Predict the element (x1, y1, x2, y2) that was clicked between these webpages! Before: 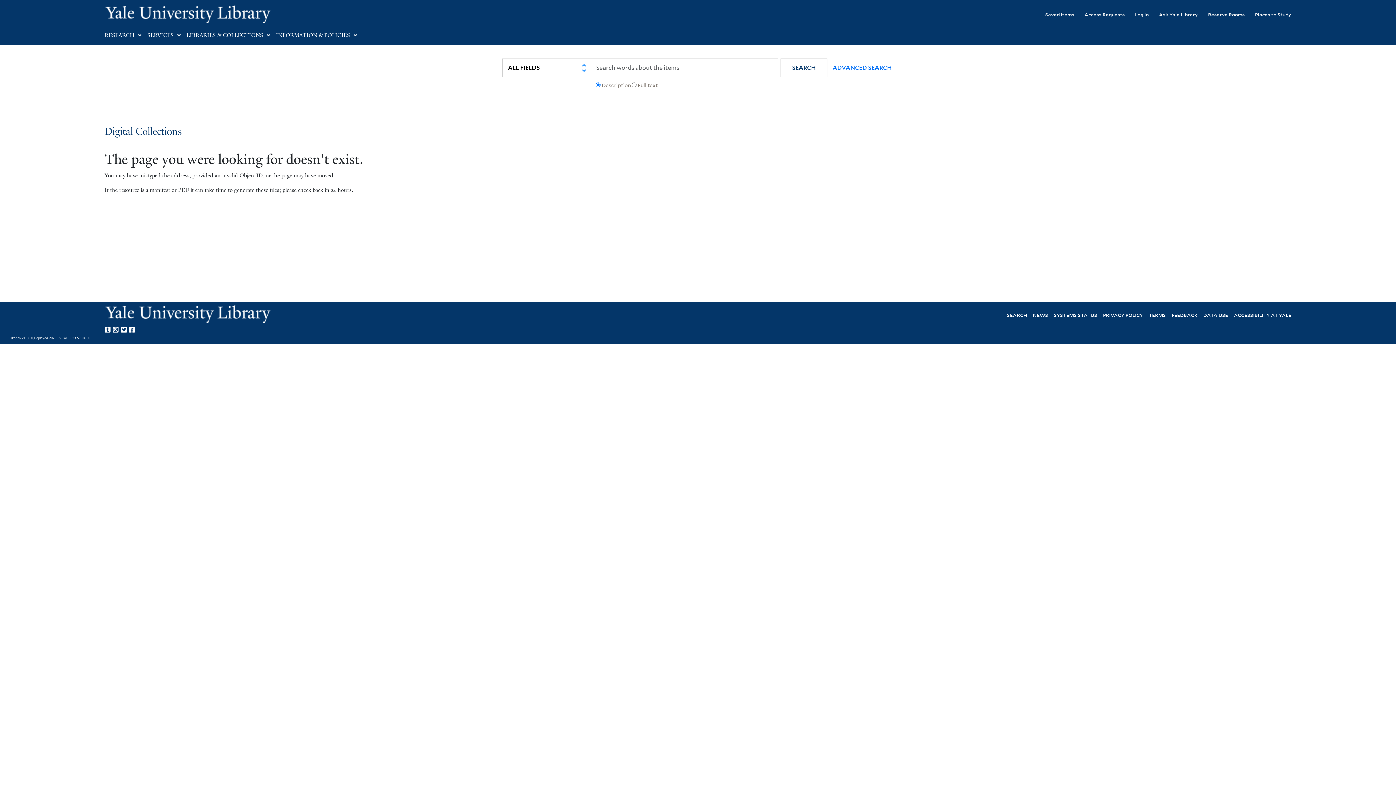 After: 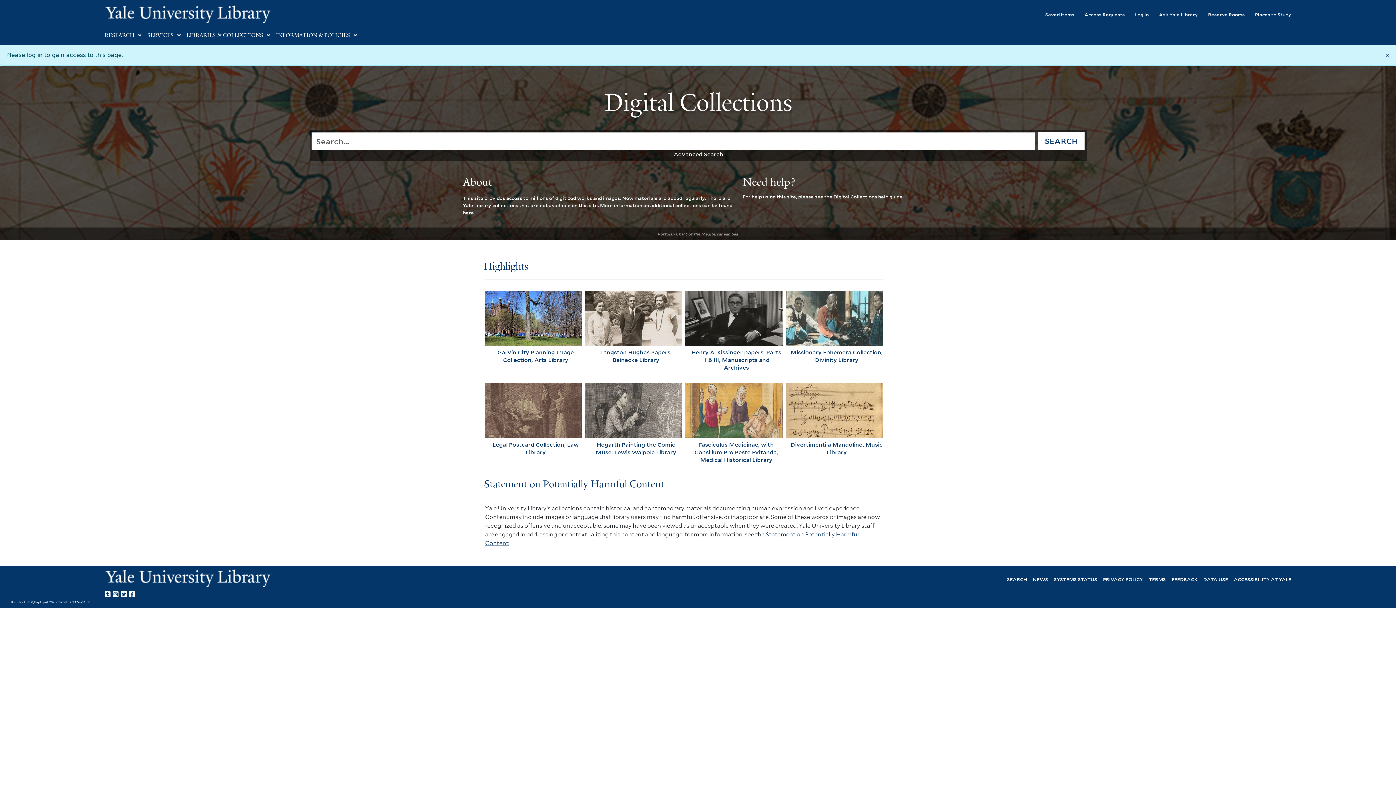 Action: bbox: (1035, 6, 1074, 22) label: Saved Items